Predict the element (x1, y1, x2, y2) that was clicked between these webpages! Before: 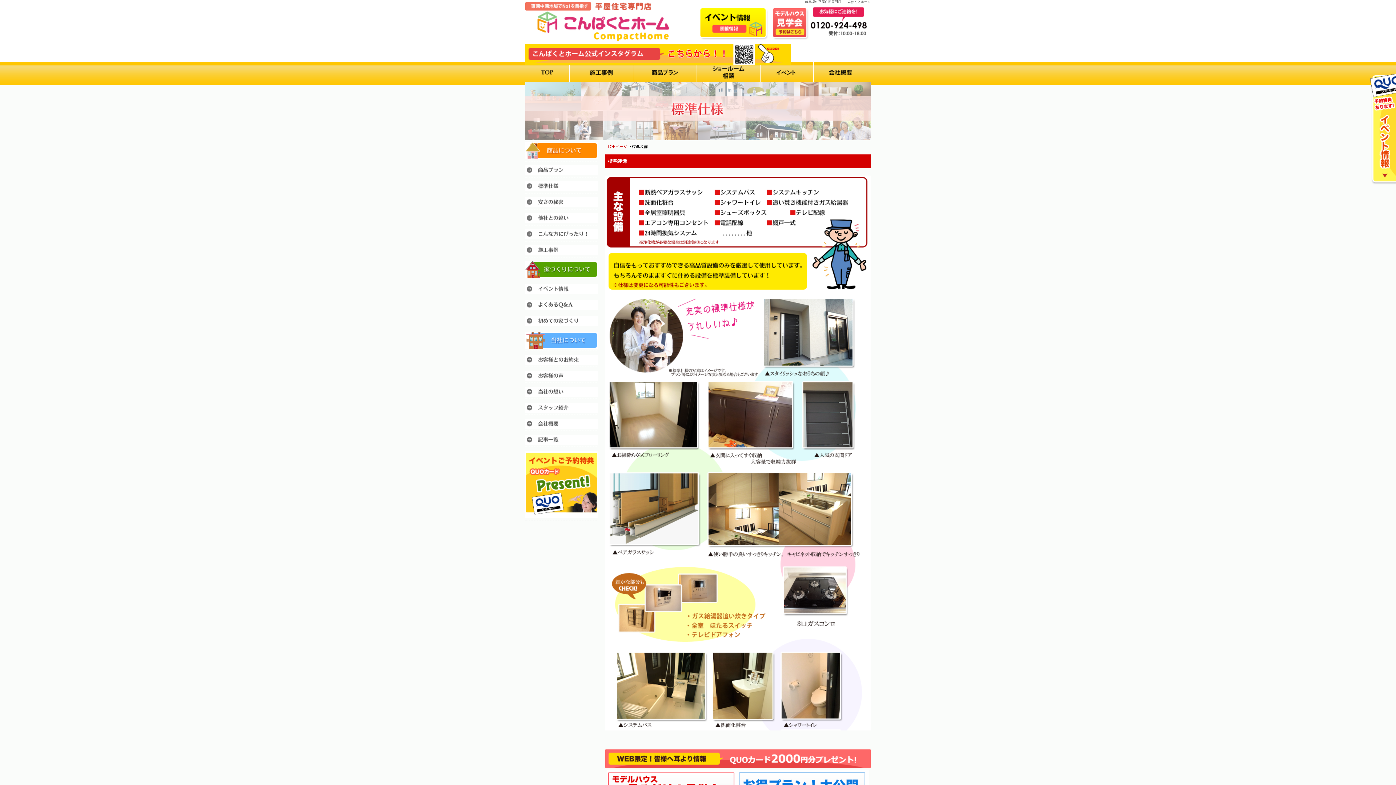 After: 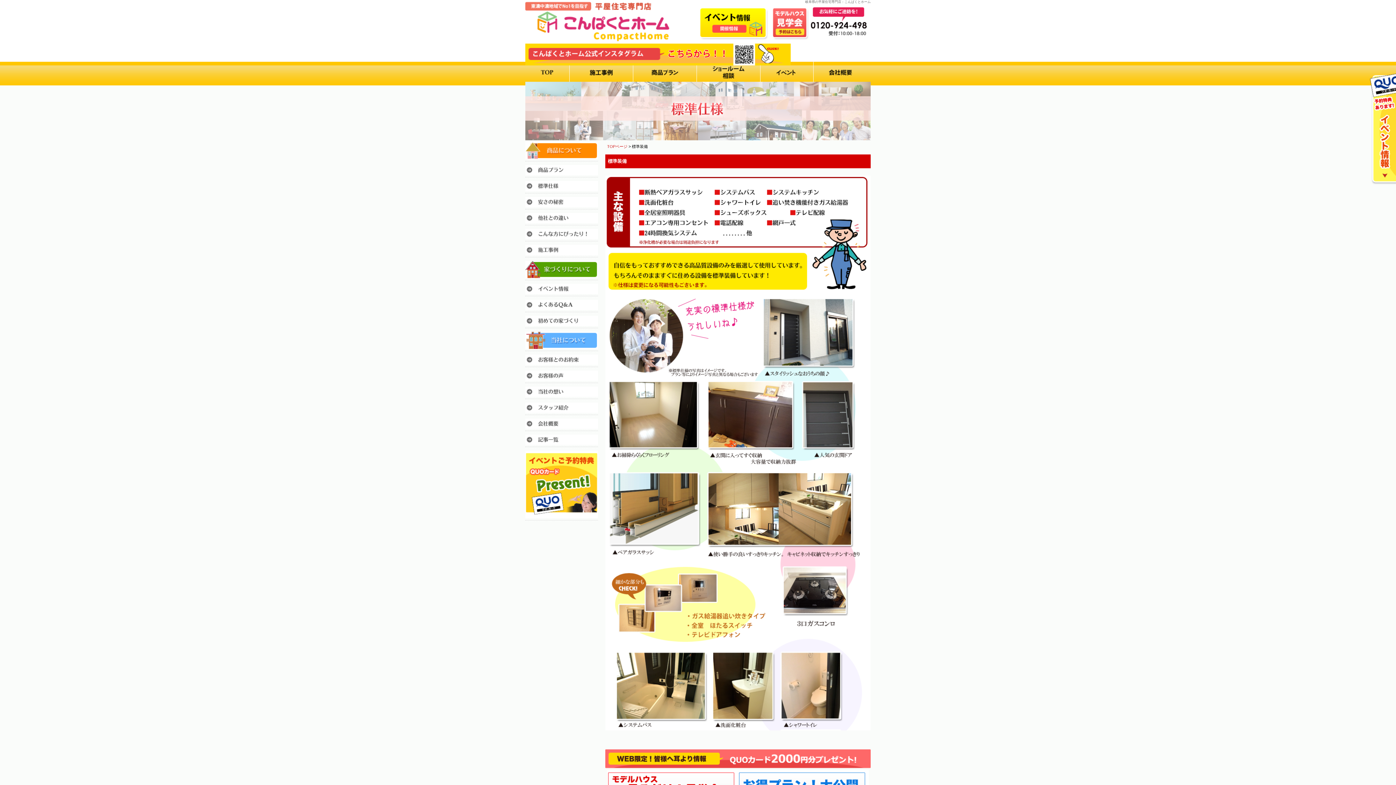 Action: bbox: (525, 181, 598, 191)